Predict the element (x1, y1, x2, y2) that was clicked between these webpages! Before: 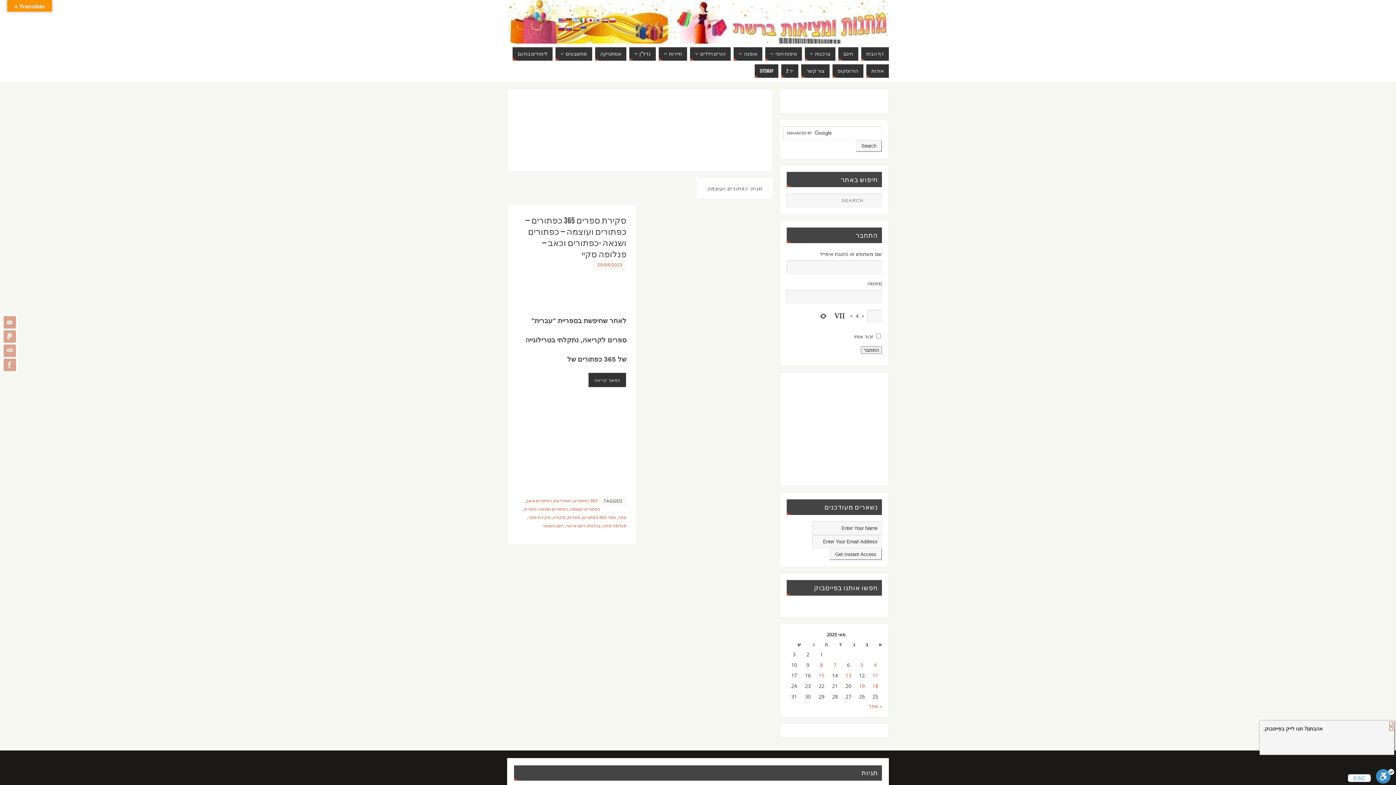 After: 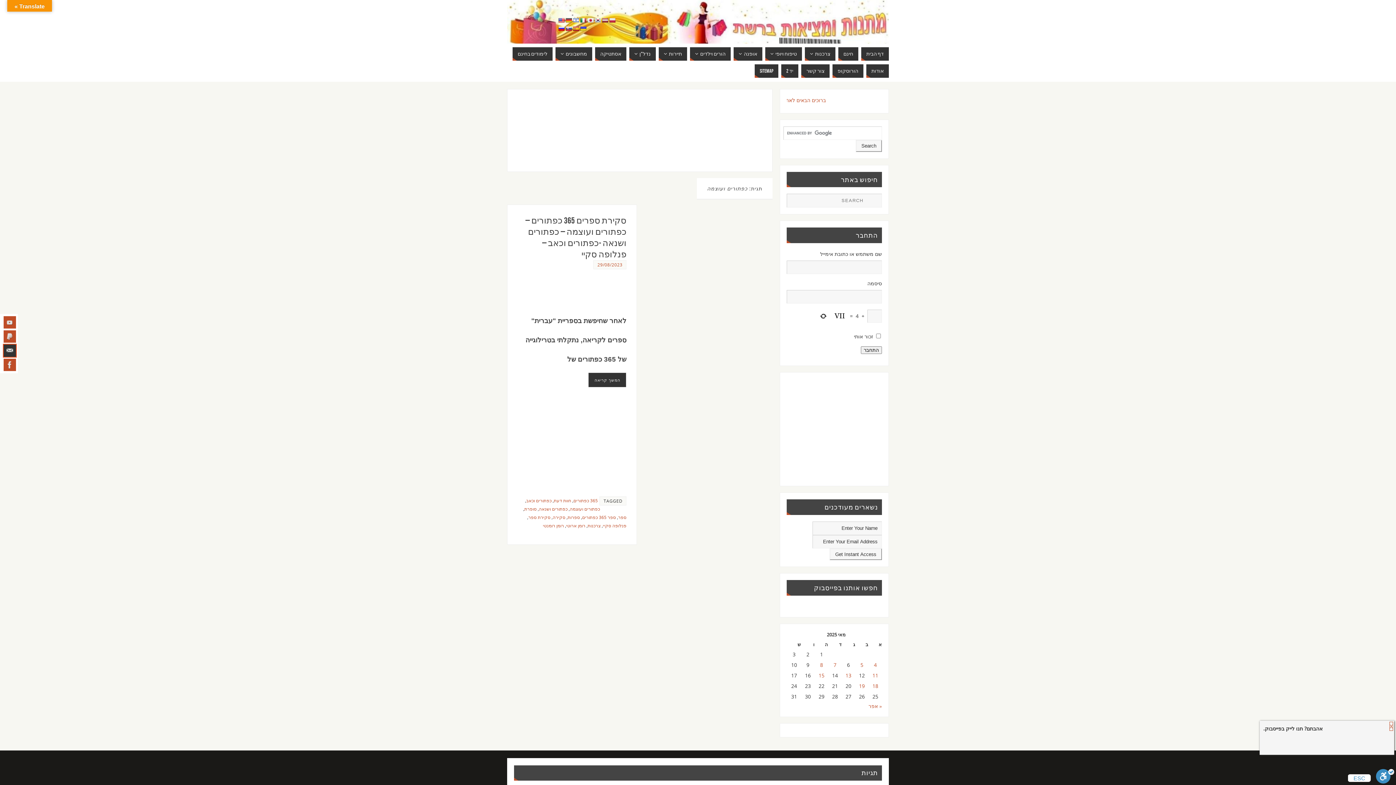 Action: bbox: (3, 344, 16, 357)